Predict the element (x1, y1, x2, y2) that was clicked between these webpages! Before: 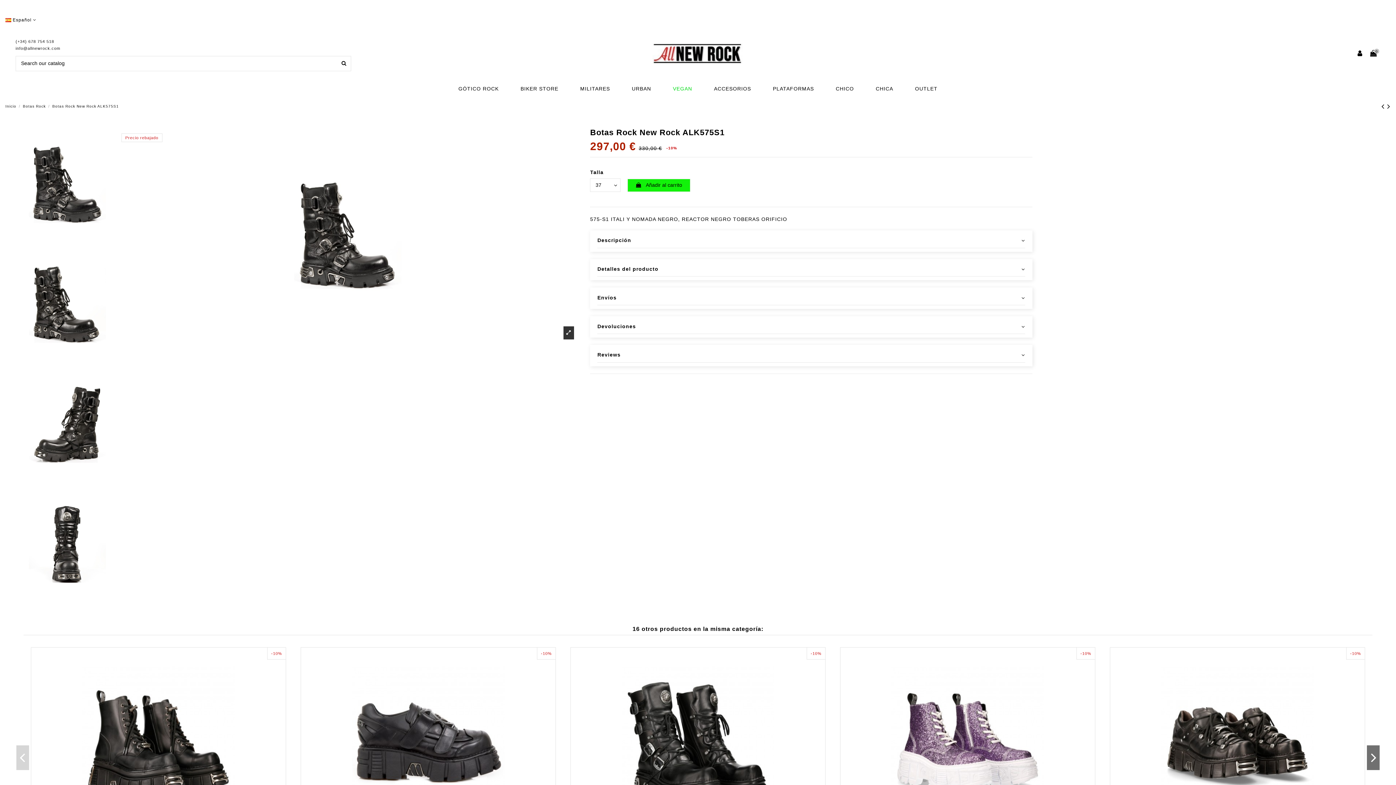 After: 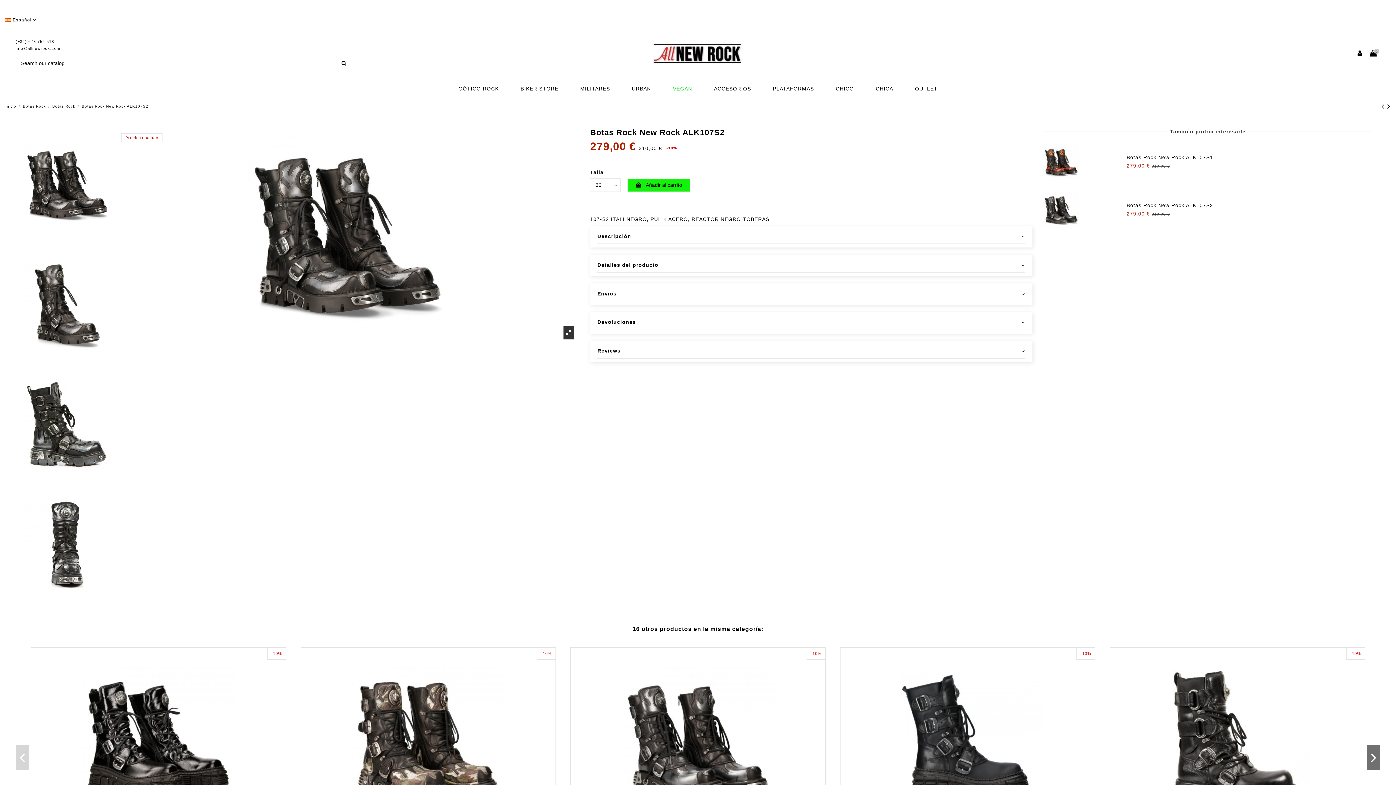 Action: bbox: (1381, 102, 1387, 110) label:  